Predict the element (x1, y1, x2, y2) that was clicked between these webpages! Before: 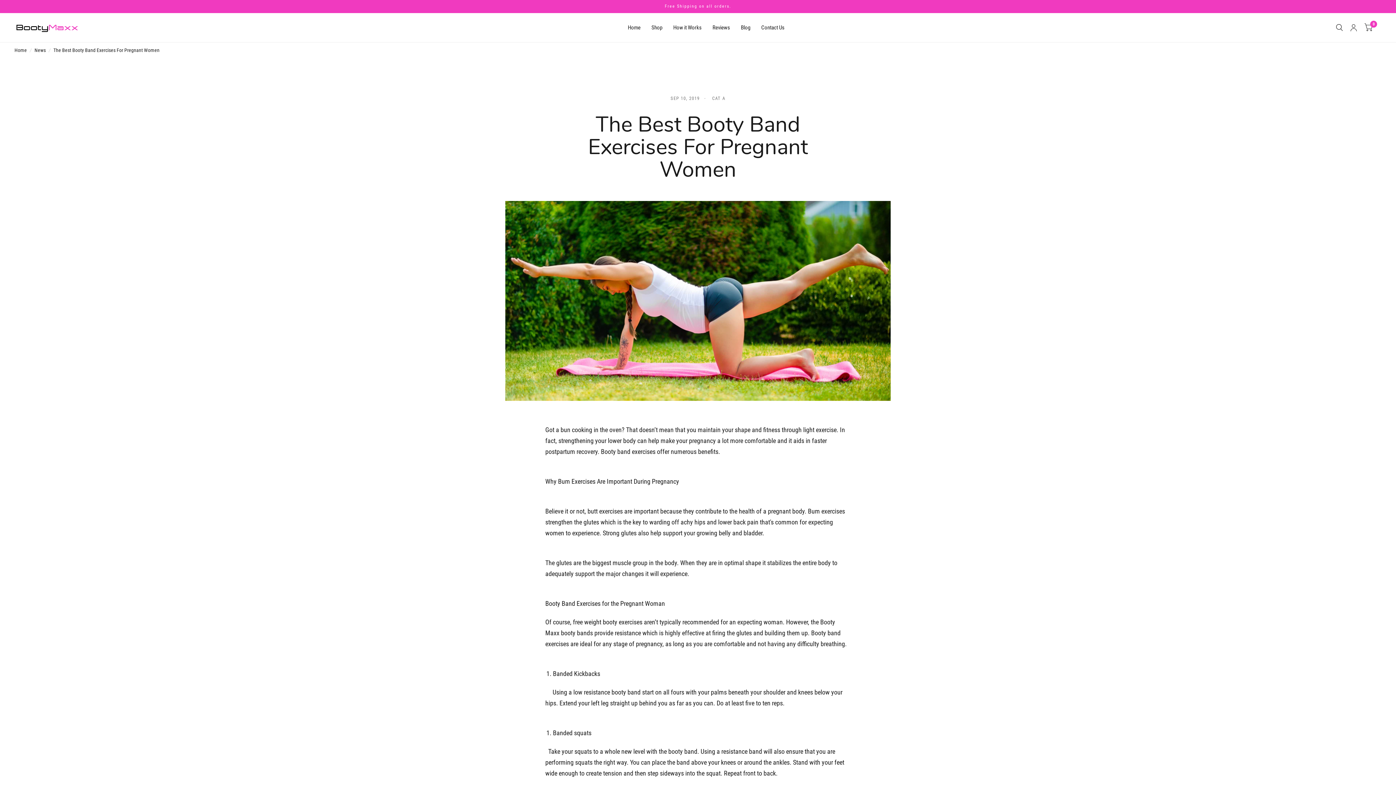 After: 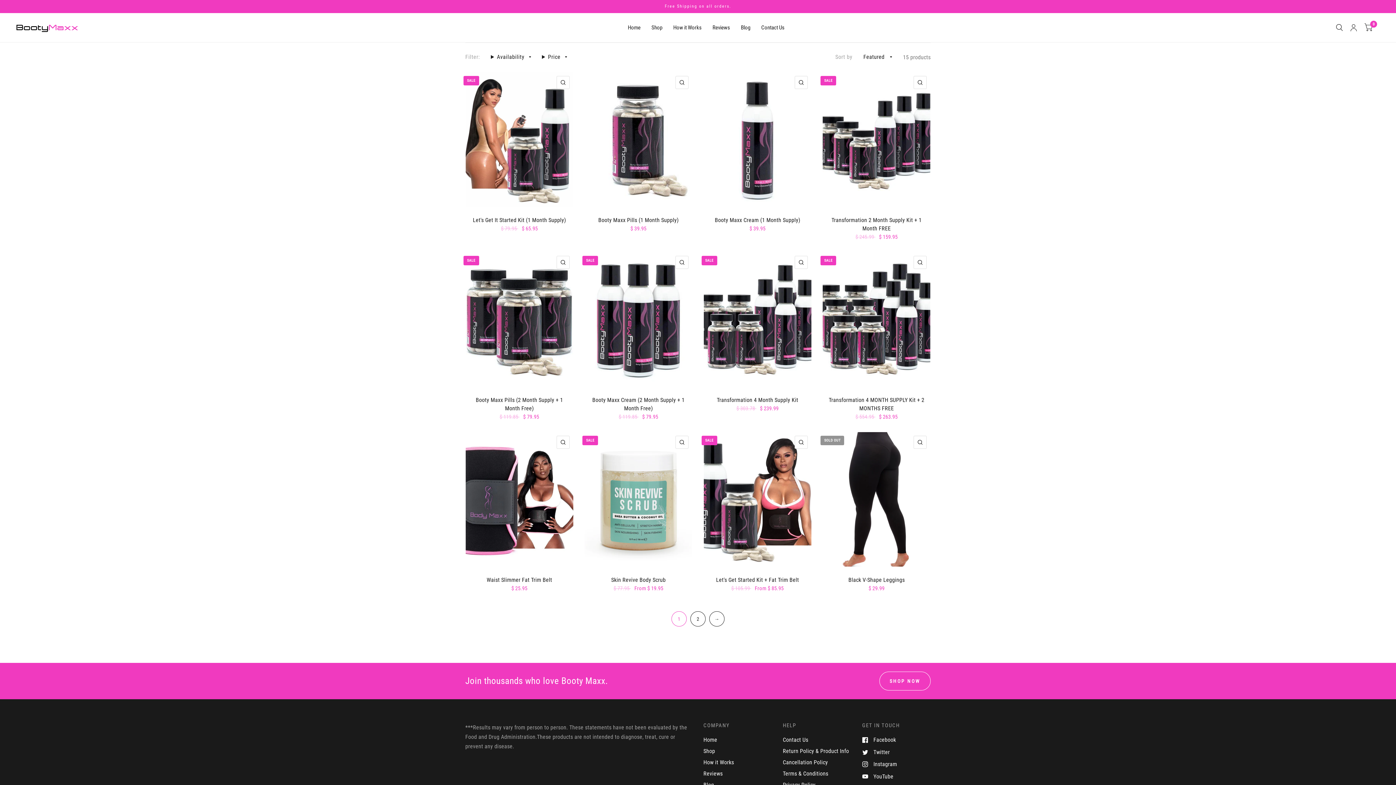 Action: bbox: (651, 19, 662, 35) label: Shop